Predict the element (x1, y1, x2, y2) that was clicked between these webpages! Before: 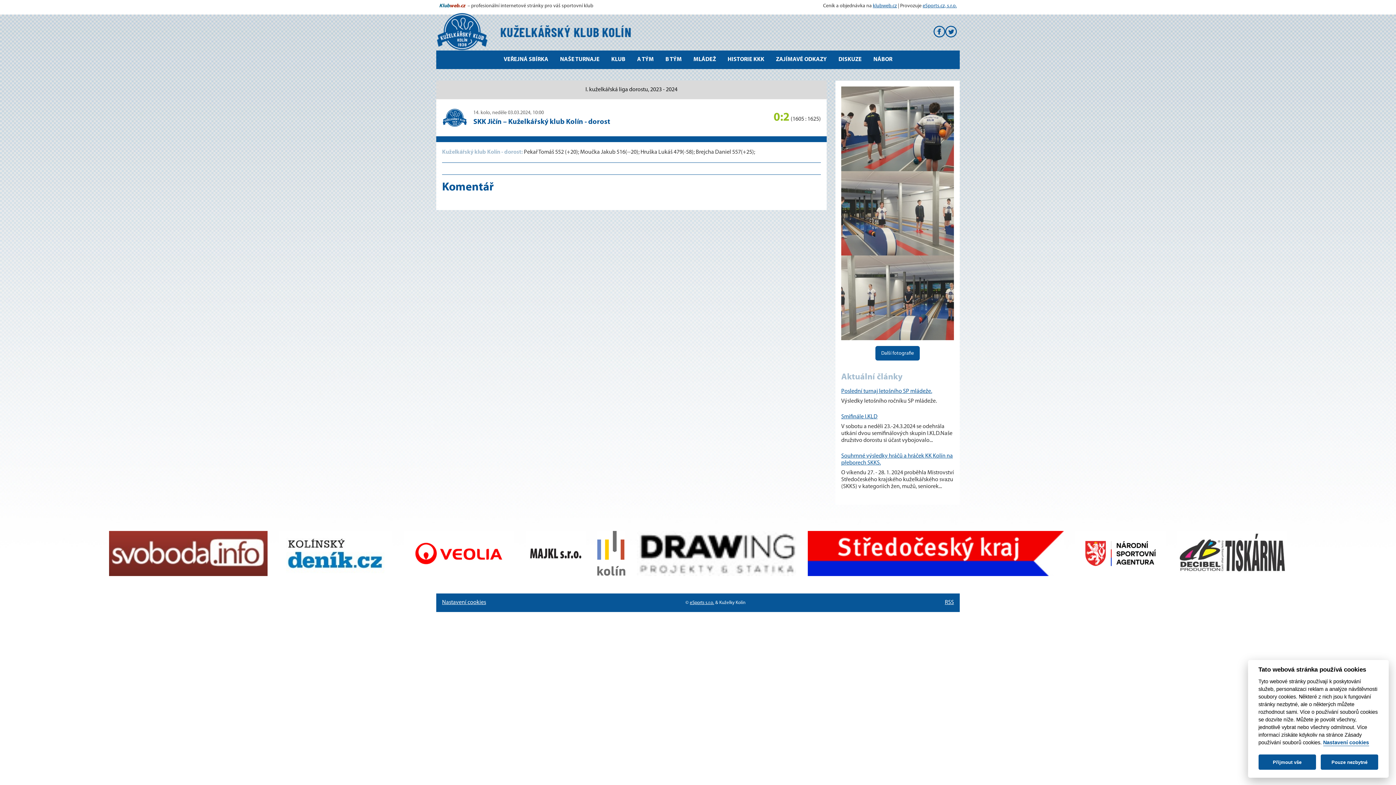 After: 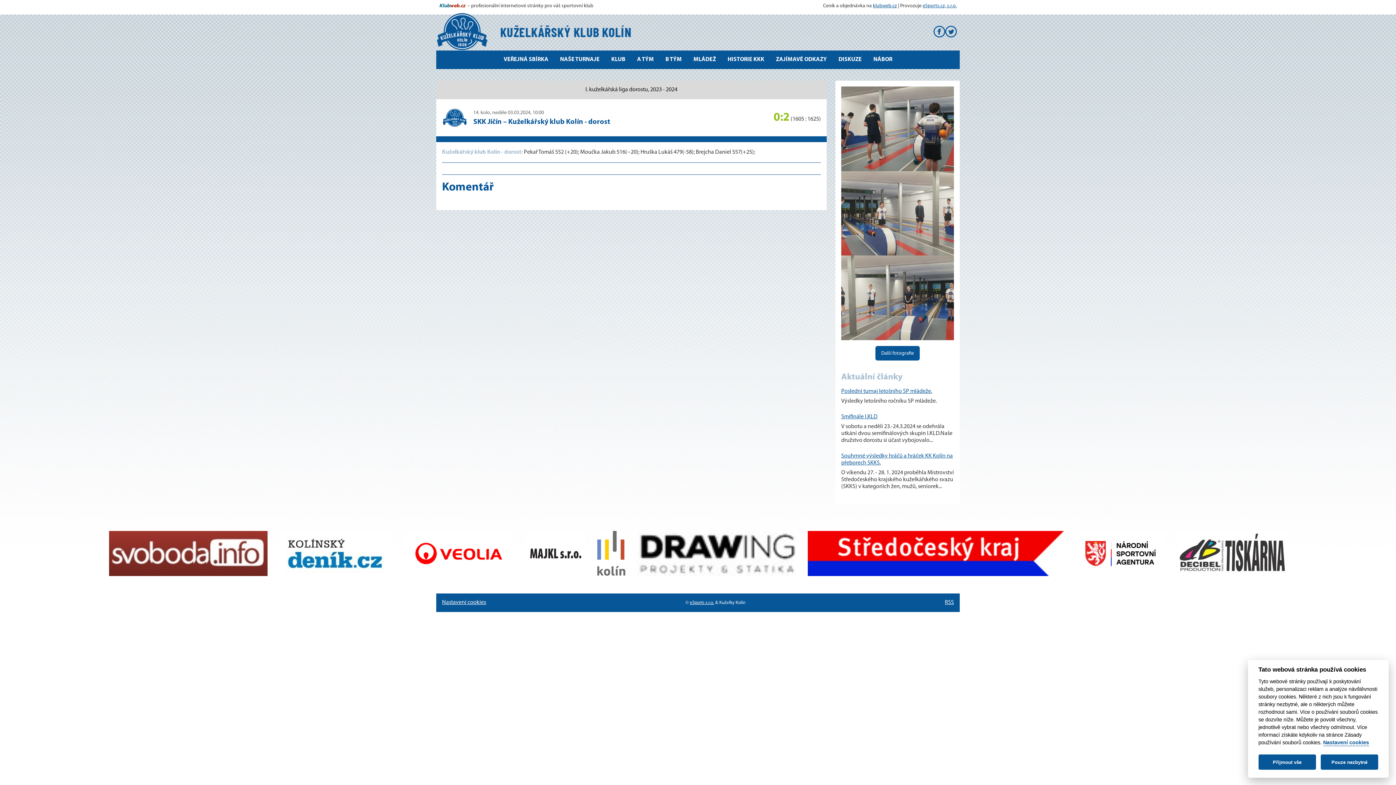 Action: bbox: (519, 525, 591, 582)